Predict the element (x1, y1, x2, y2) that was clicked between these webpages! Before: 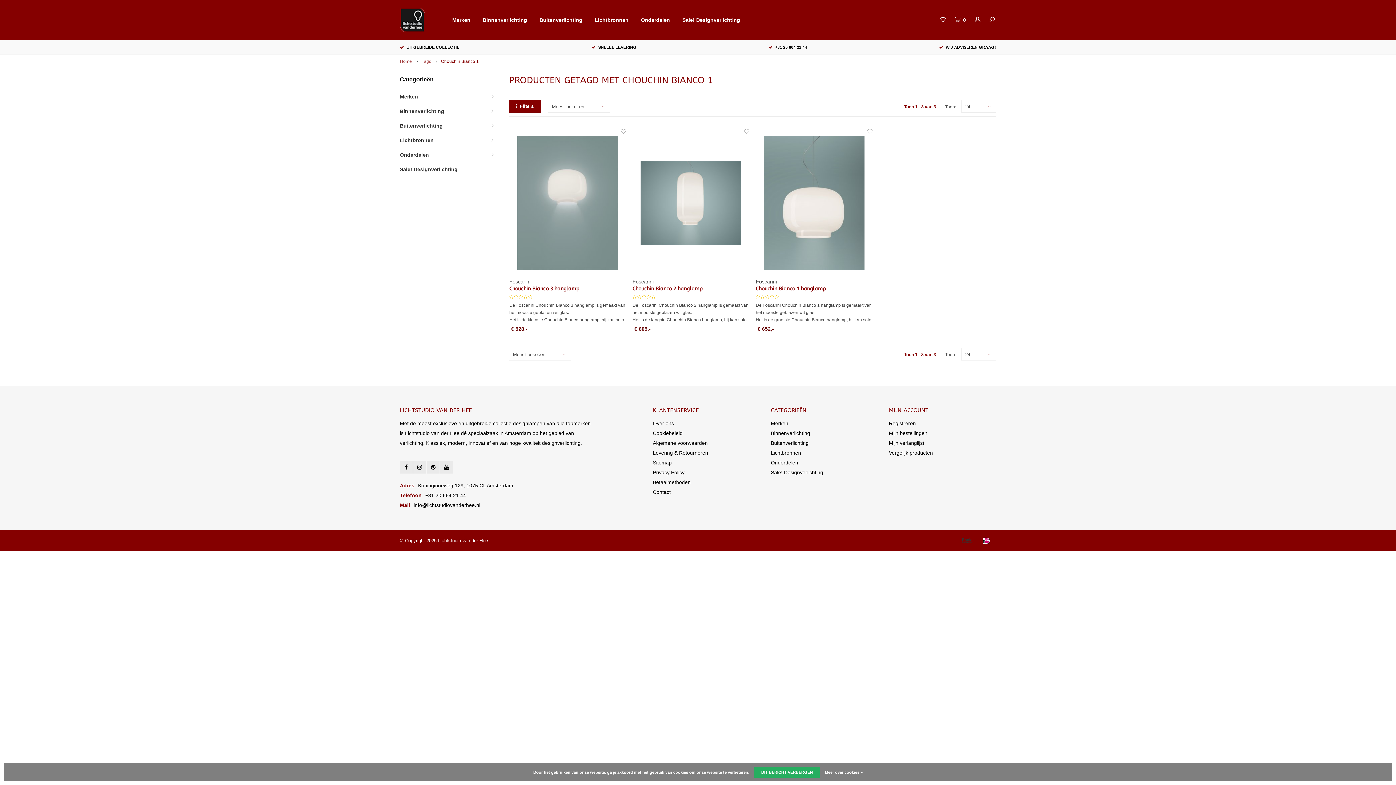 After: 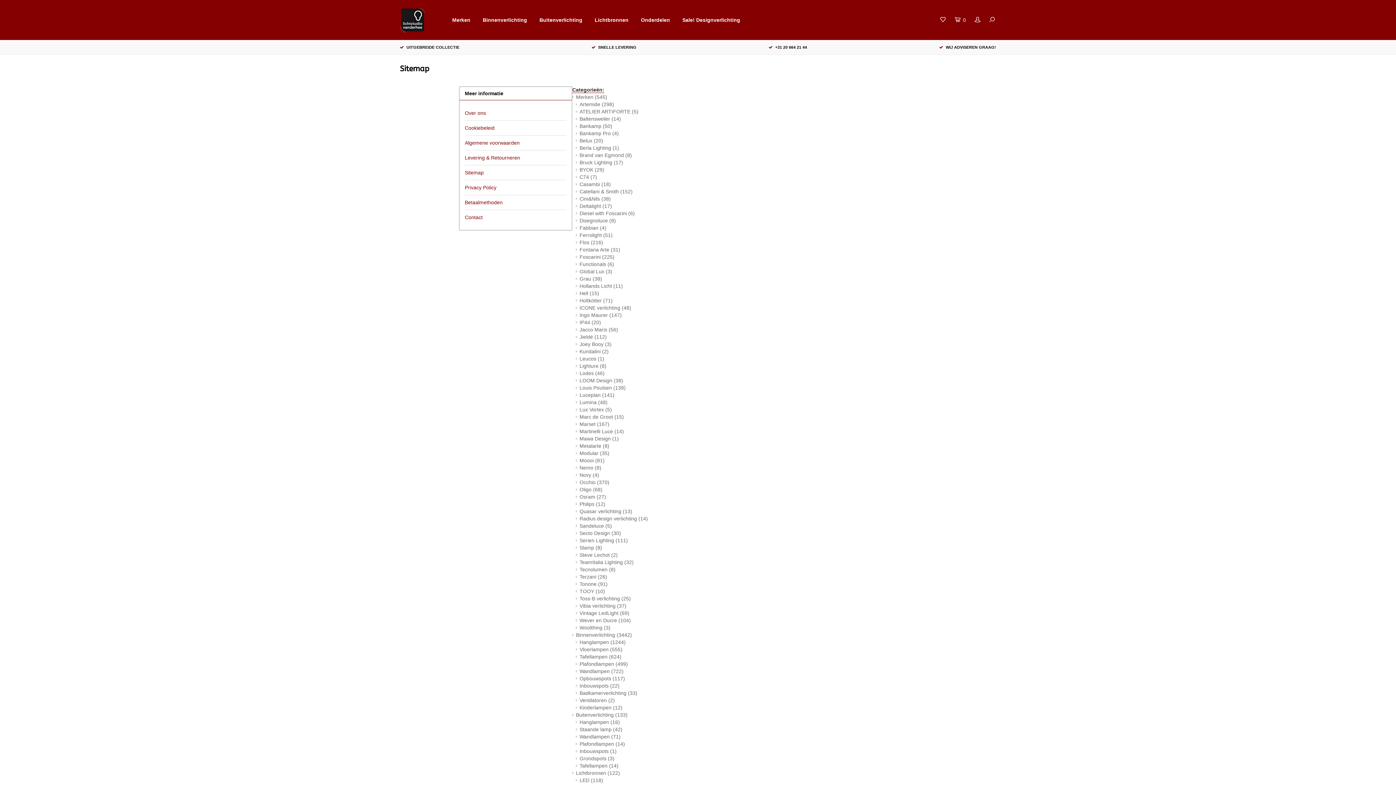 Action: bbox: (653, 460, 671, 465) label: Sitemap